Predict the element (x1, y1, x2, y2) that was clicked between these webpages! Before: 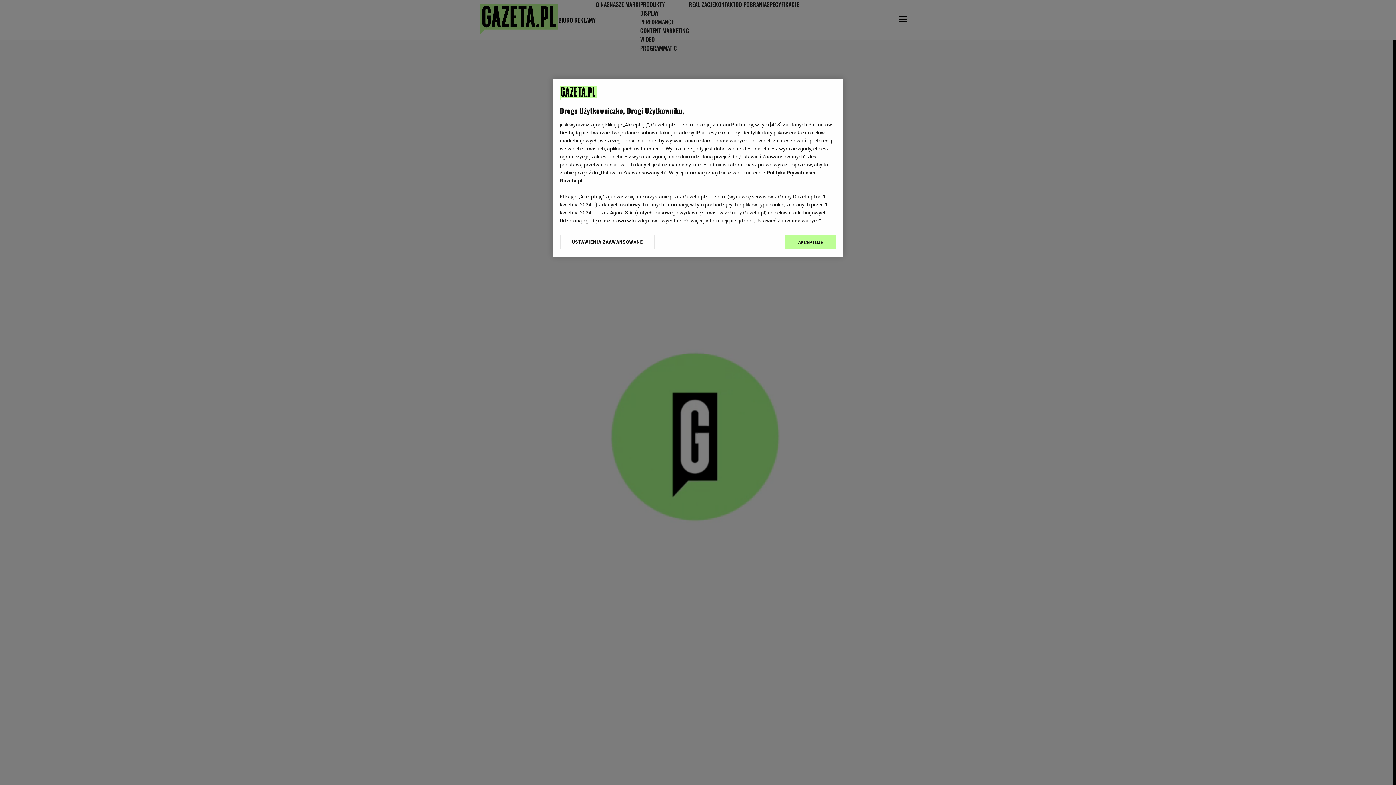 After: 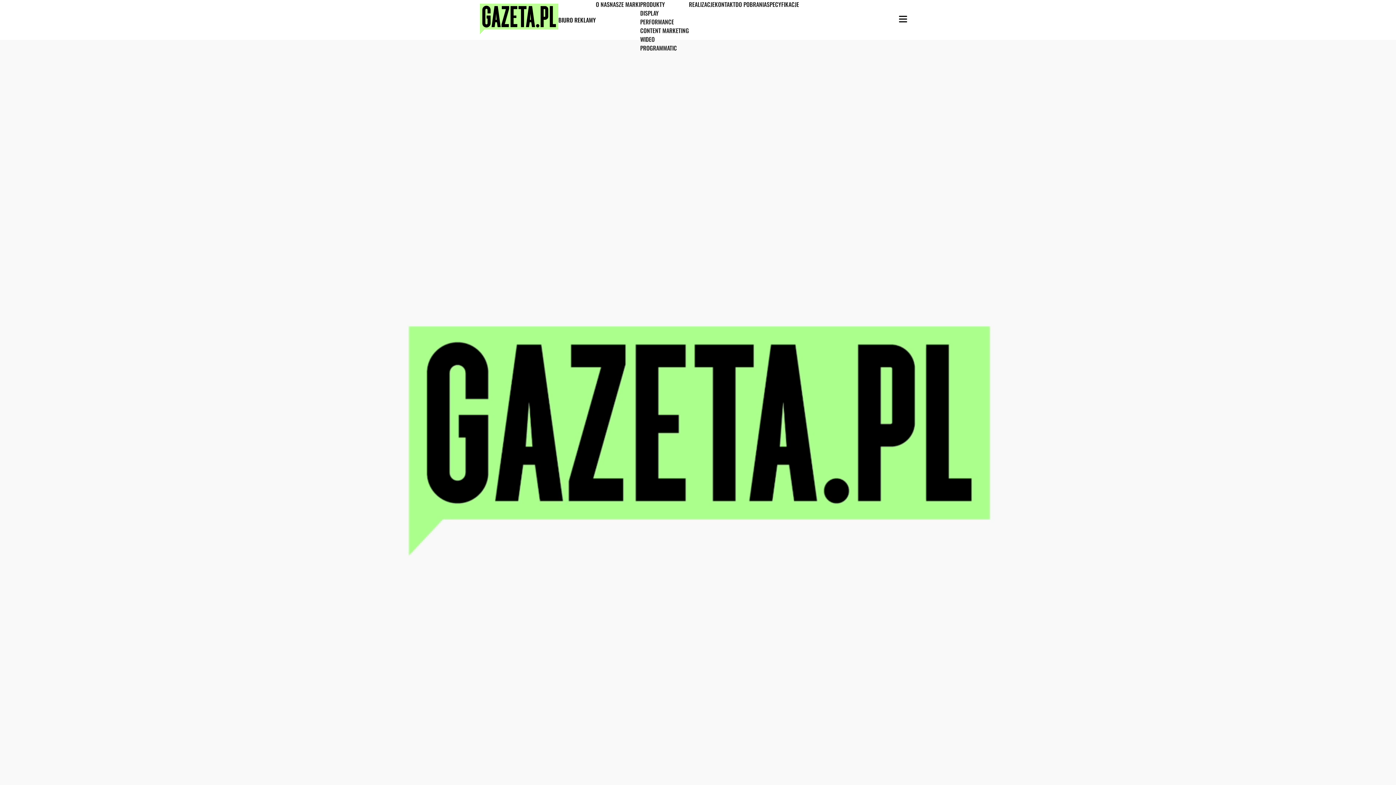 Action: bbox: (785, 234, 836, 249) label: AKCEPTUJĘ